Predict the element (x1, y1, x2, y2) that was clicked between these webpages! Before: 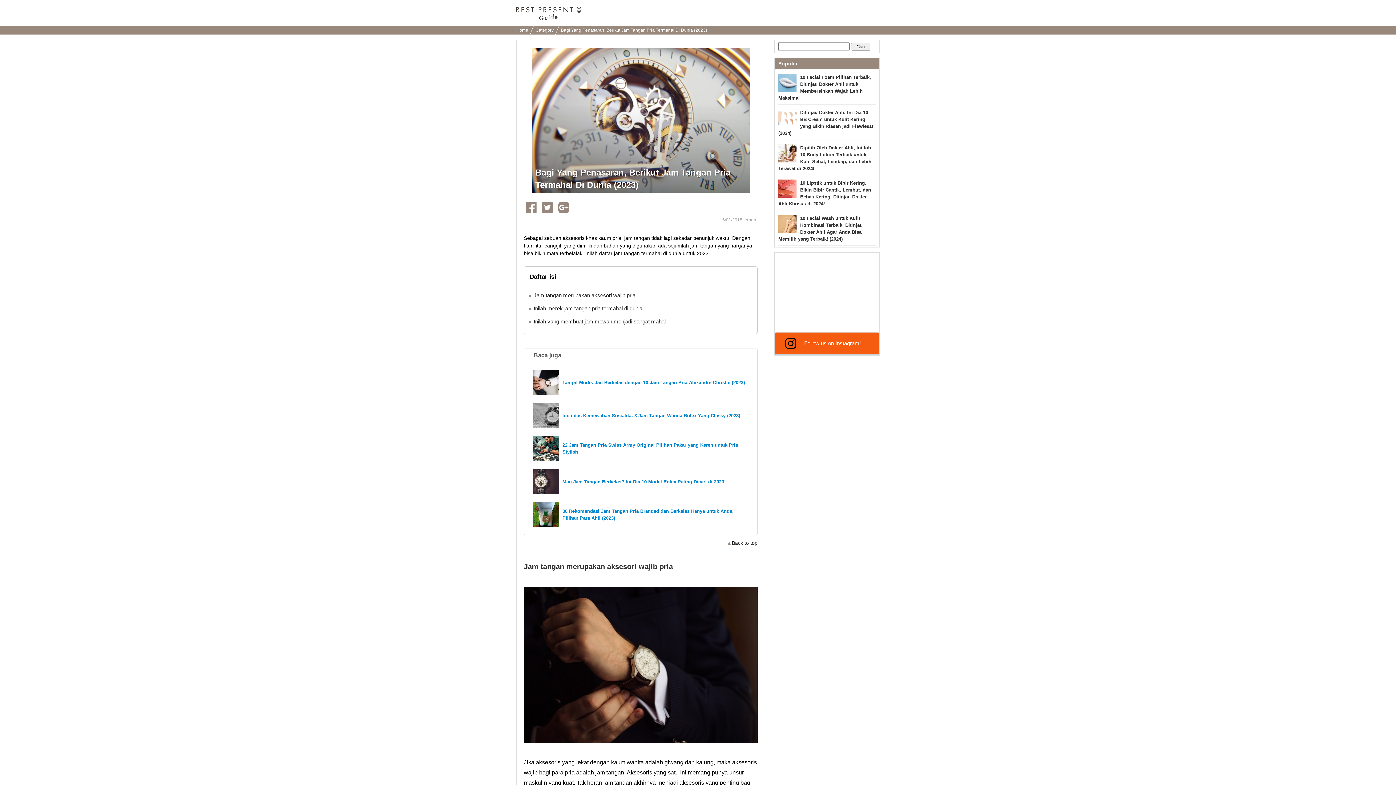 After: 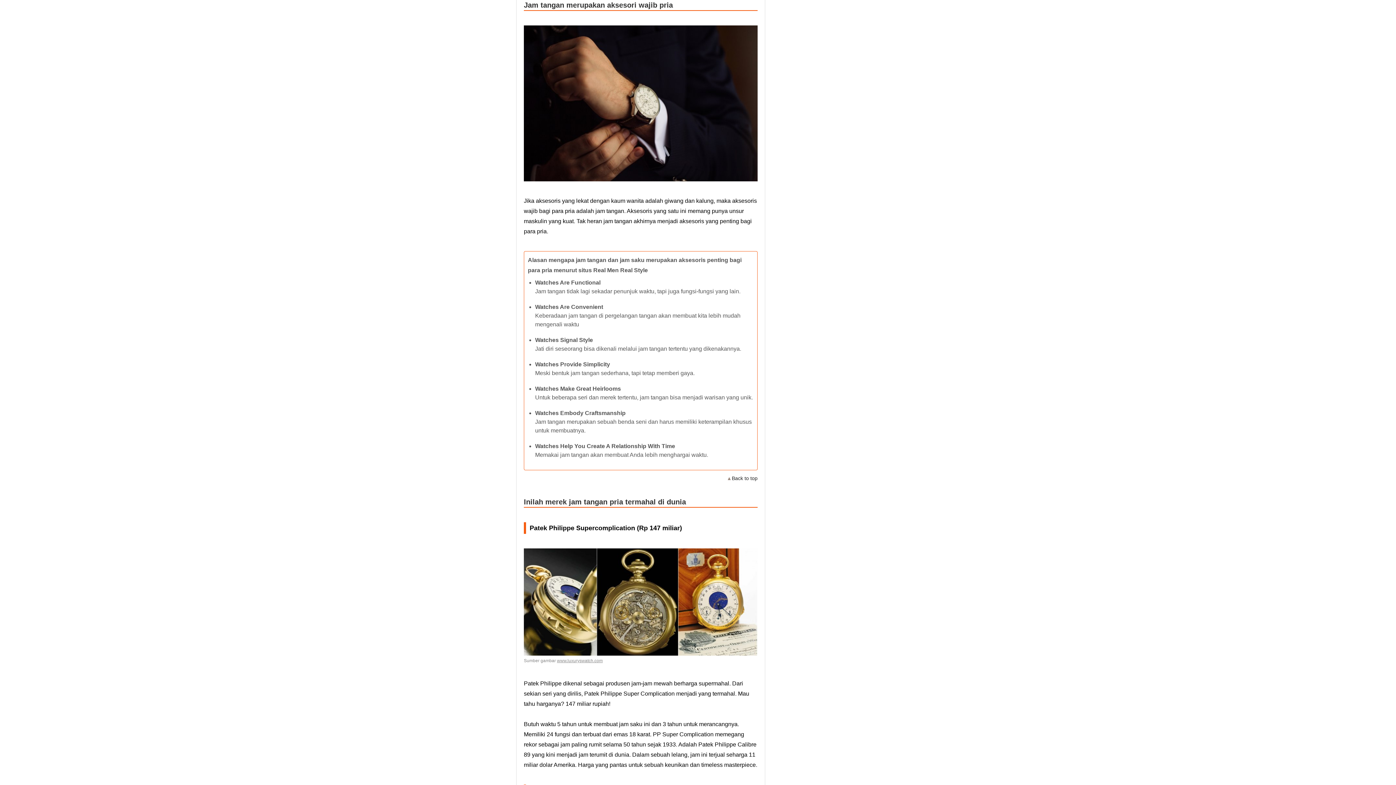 Action: label: Jam tangan merupakan aksesori wajib pria bbox: (533, 292, 635, 298)